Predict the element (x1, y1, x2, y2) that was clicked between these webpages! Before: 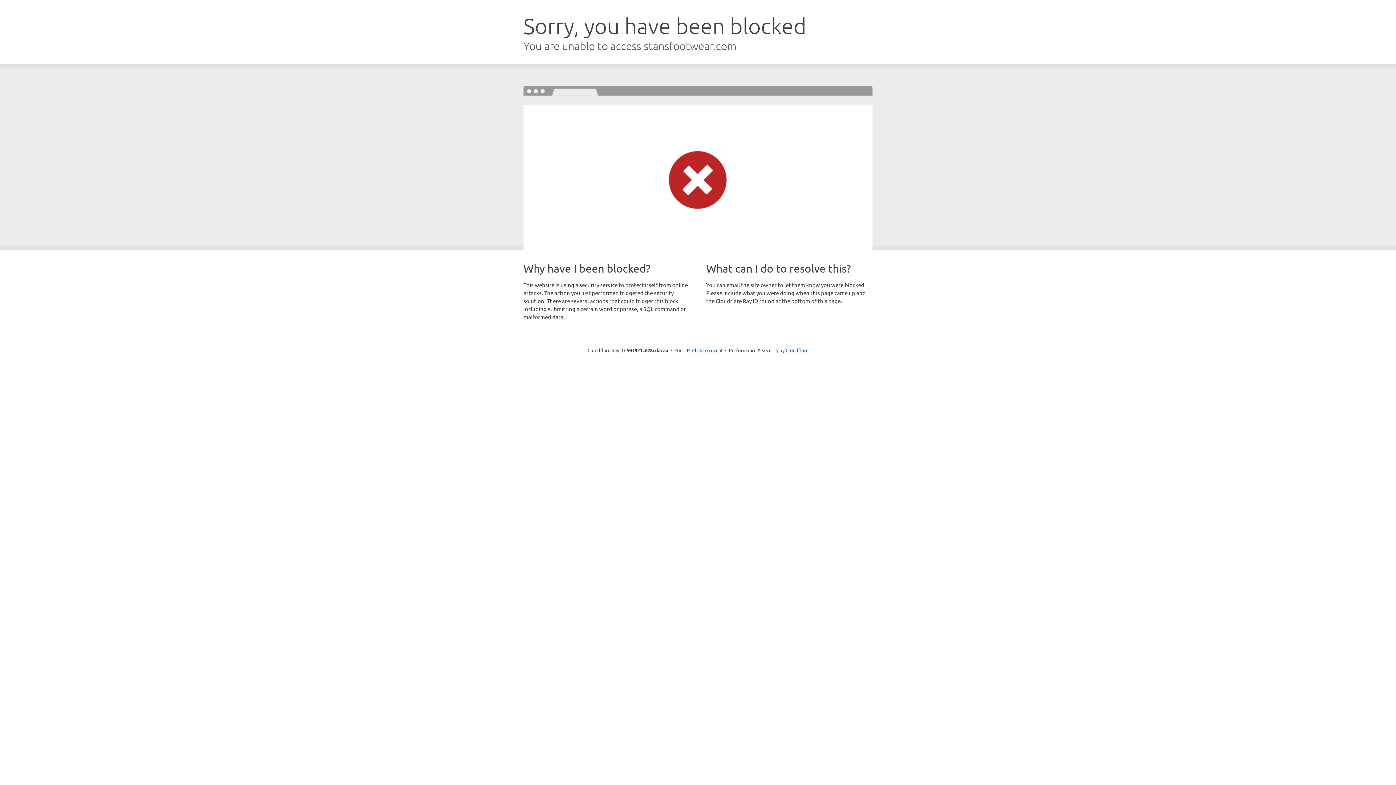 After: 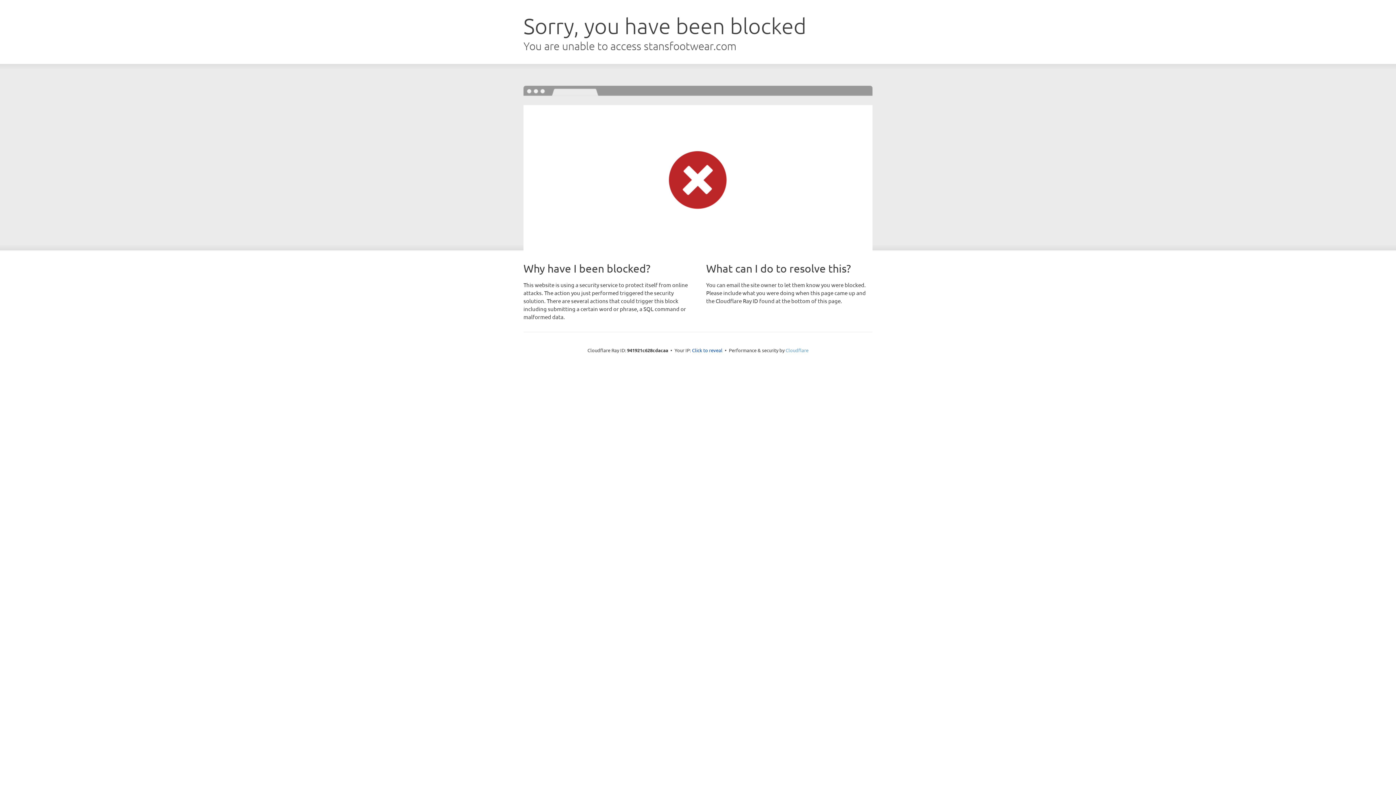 Action: label: Cloudflare bbox: (785, 347, 808, 353)